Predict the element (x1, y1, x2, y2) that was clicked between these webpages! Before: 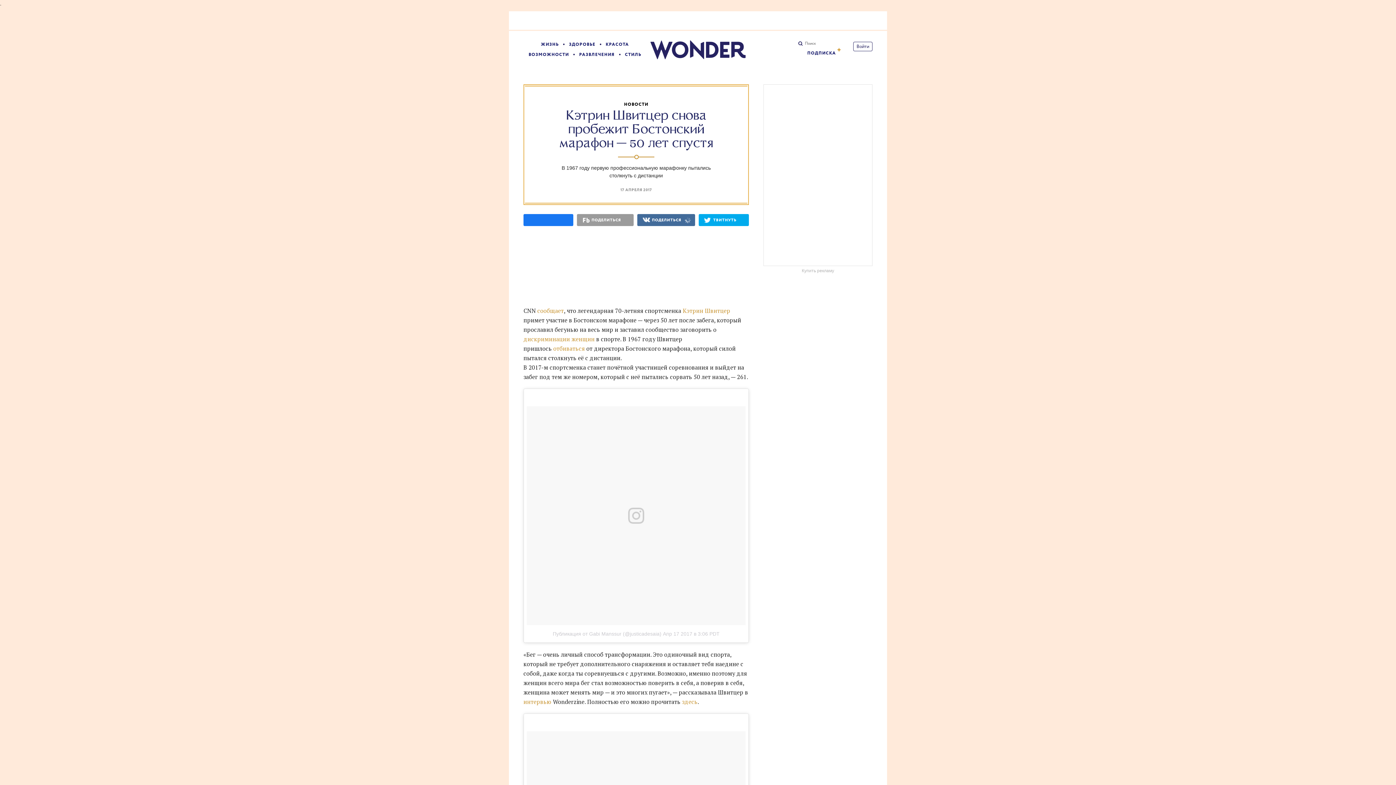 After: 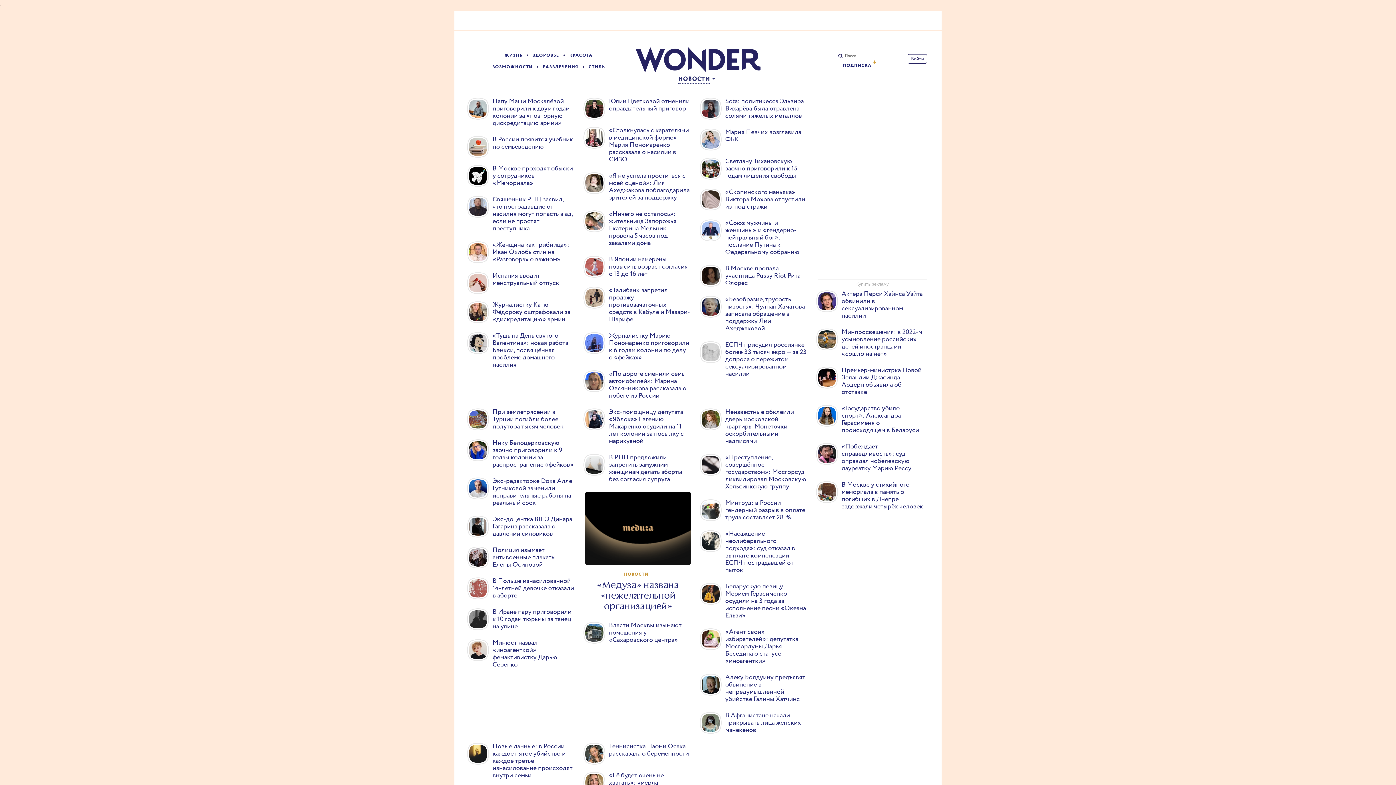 Action: label: НОВОСТИ bbox: (624, 101, 648, 107)